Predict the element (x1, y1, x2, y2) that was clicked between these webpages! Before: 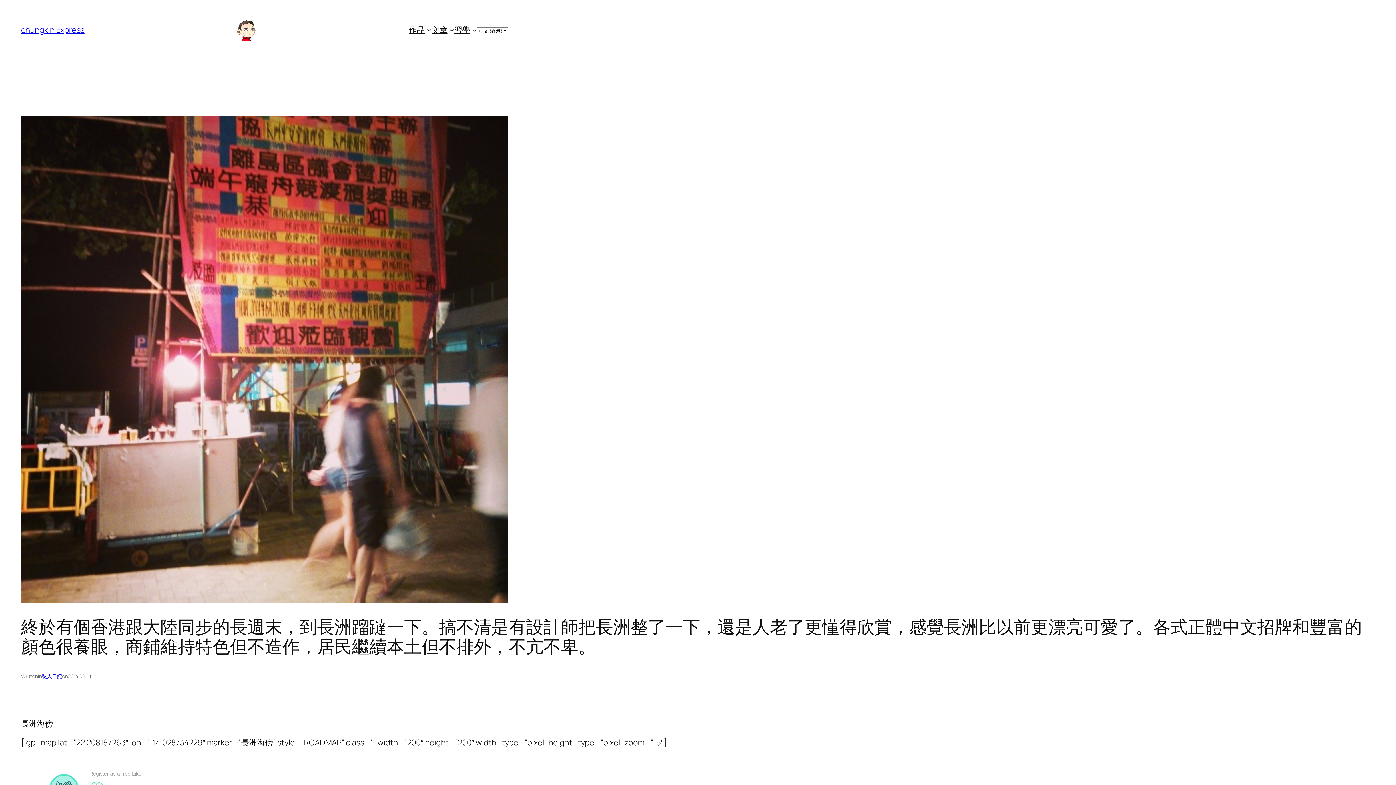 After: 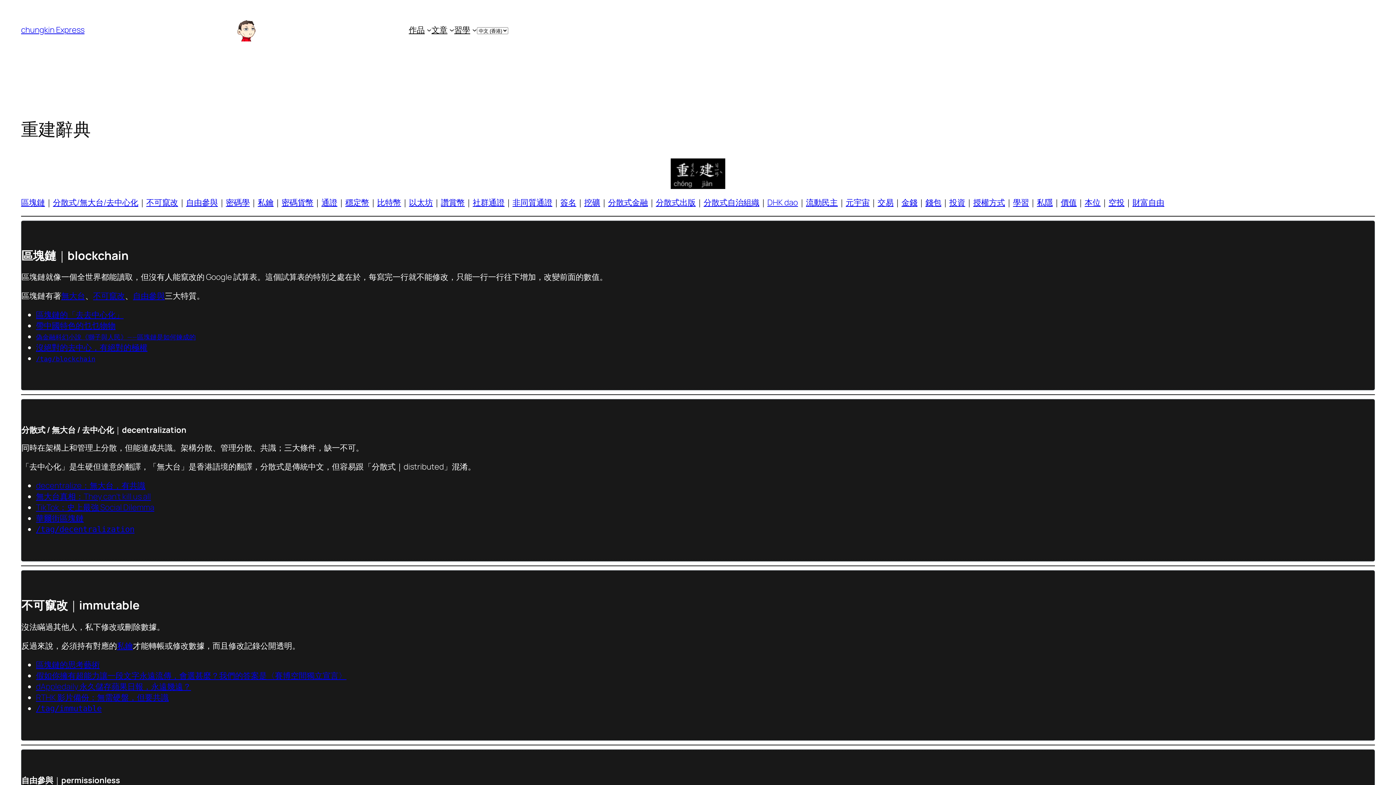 Action: bbox: (454, 24, 470, 35) label: 習學